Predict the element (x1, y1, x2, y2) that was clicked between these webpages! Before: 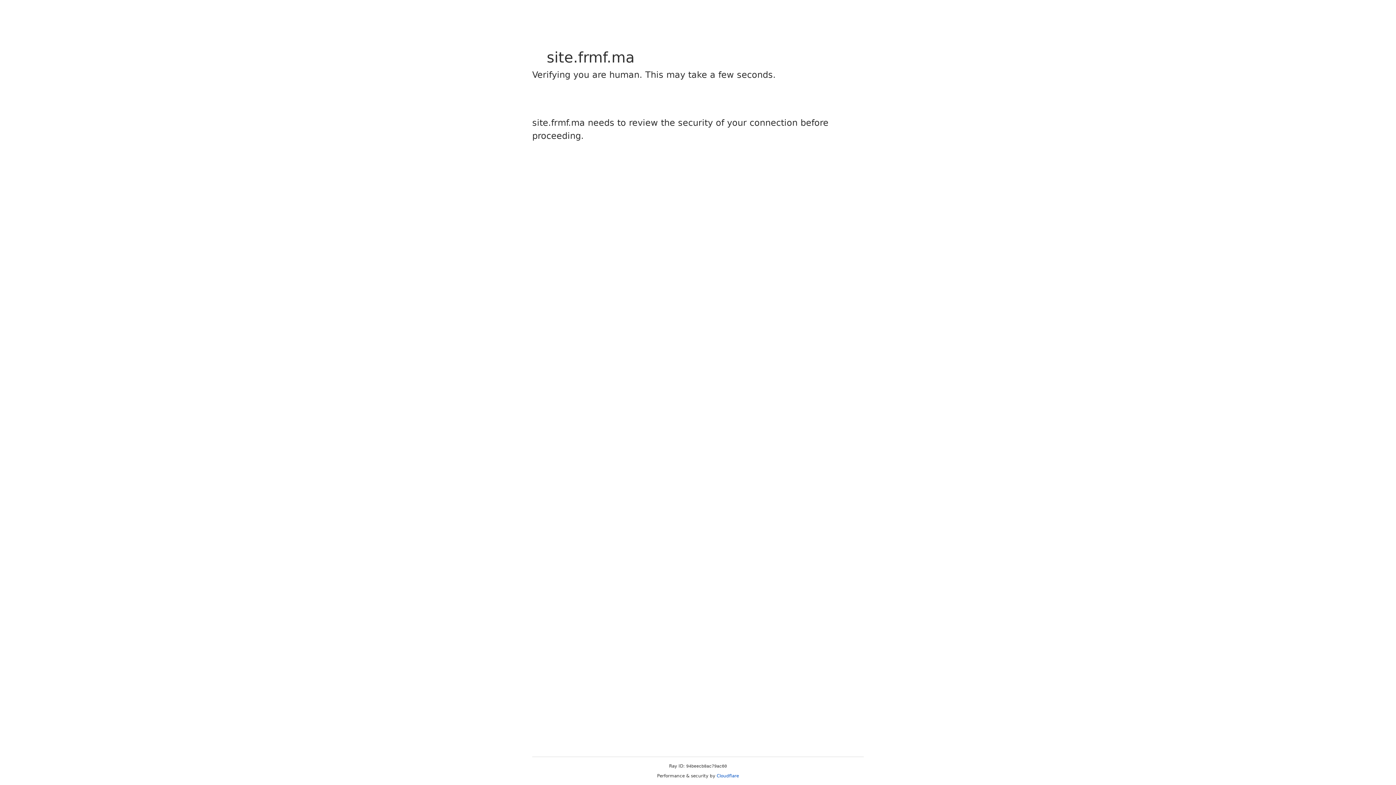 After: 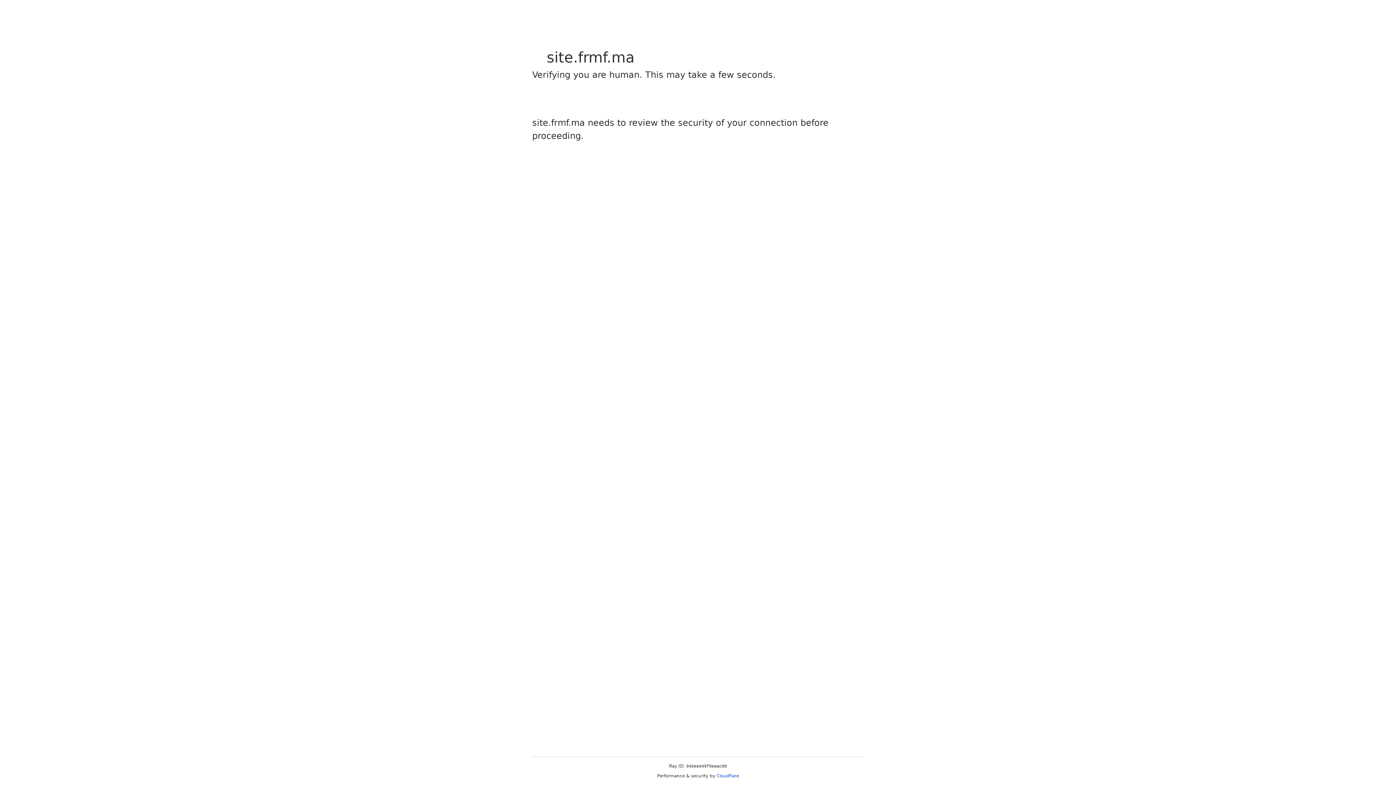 Action: bbox: (716, 773, 739, 778) label: Cloudflare